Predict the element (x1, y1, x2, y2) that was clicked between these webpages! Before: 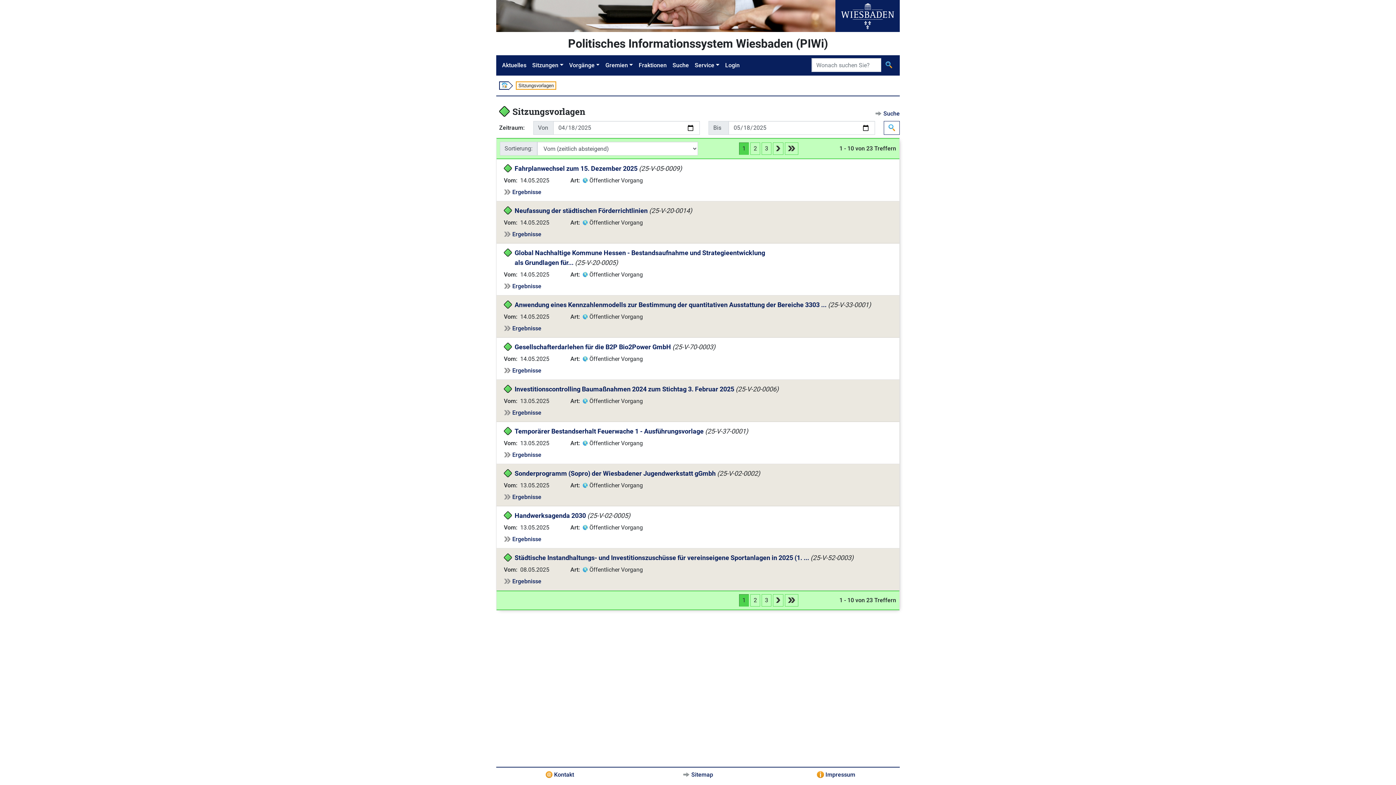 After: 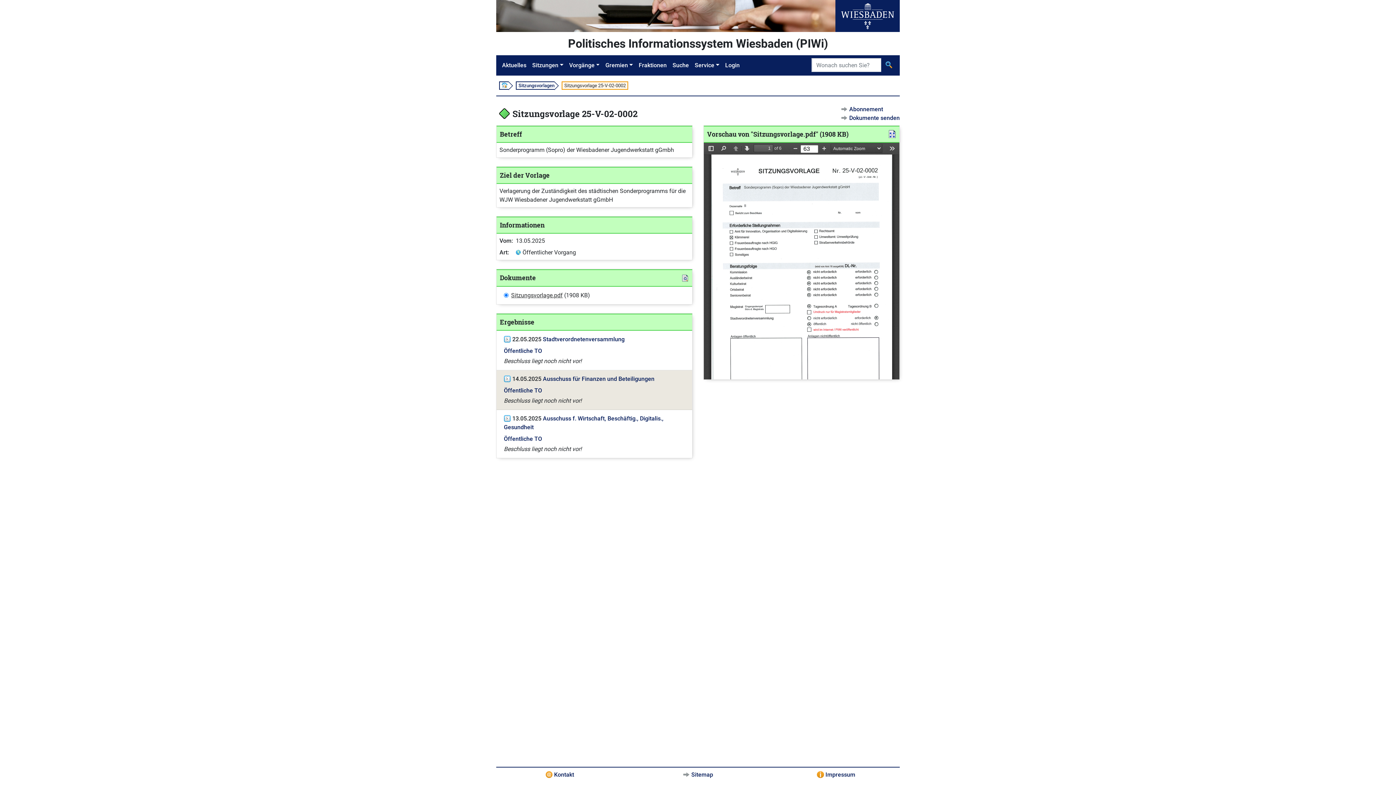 Action: label: Sonderprogramm (Sopro) der Wiesbadener Jugendwerkstatt gGmbh bbox: (514, 469, 715, 477)